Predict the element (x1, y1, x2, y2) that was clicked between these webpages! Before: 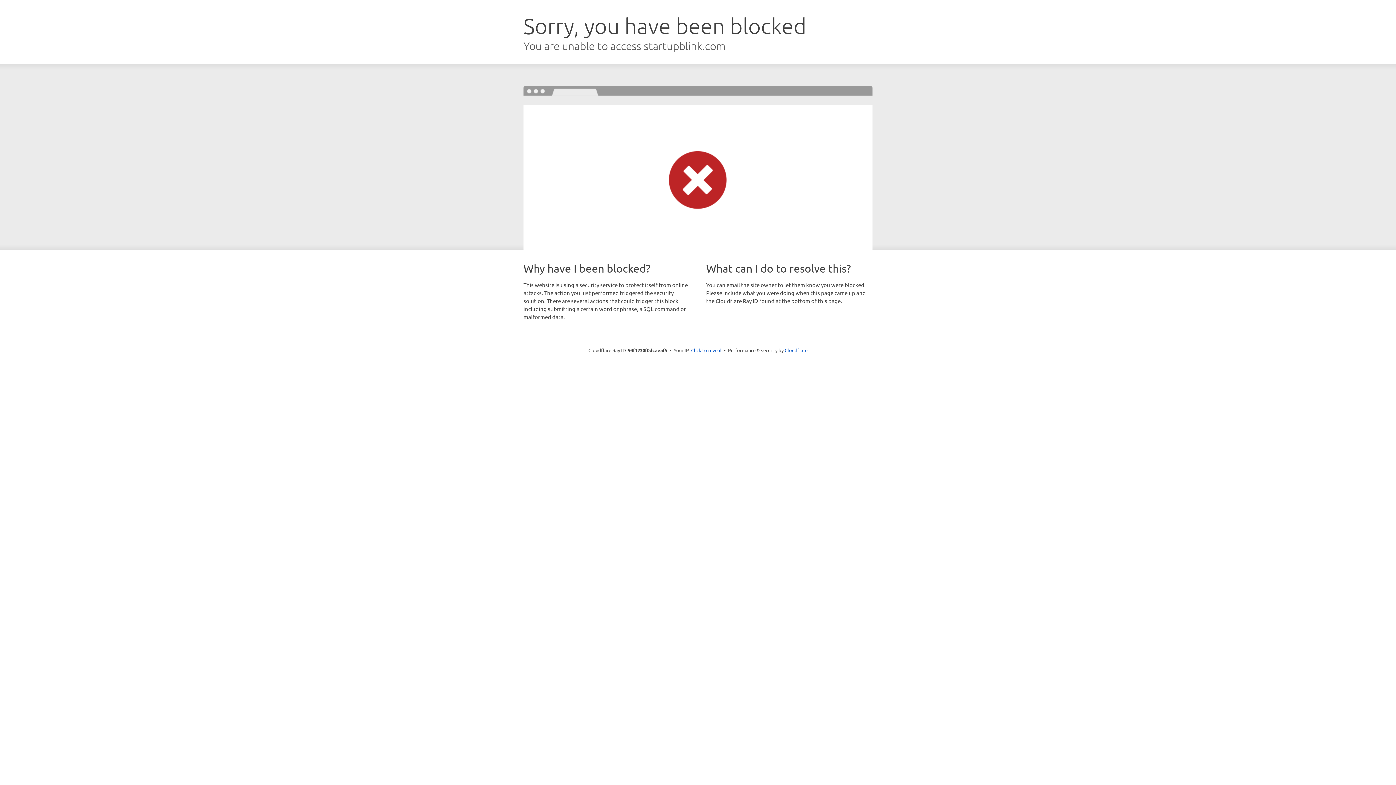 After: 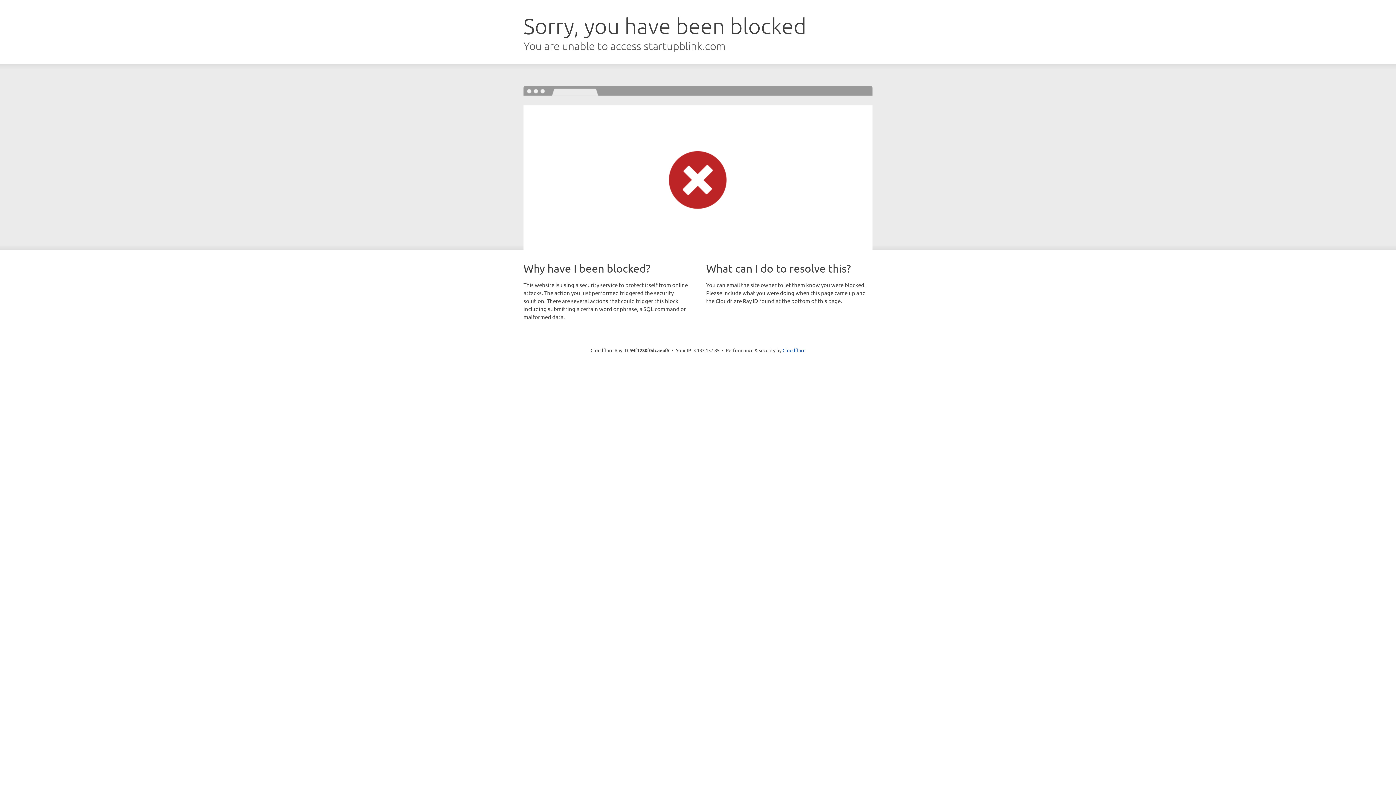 Action: label: Click to reveal bbox: (691, 346, 721, 353)